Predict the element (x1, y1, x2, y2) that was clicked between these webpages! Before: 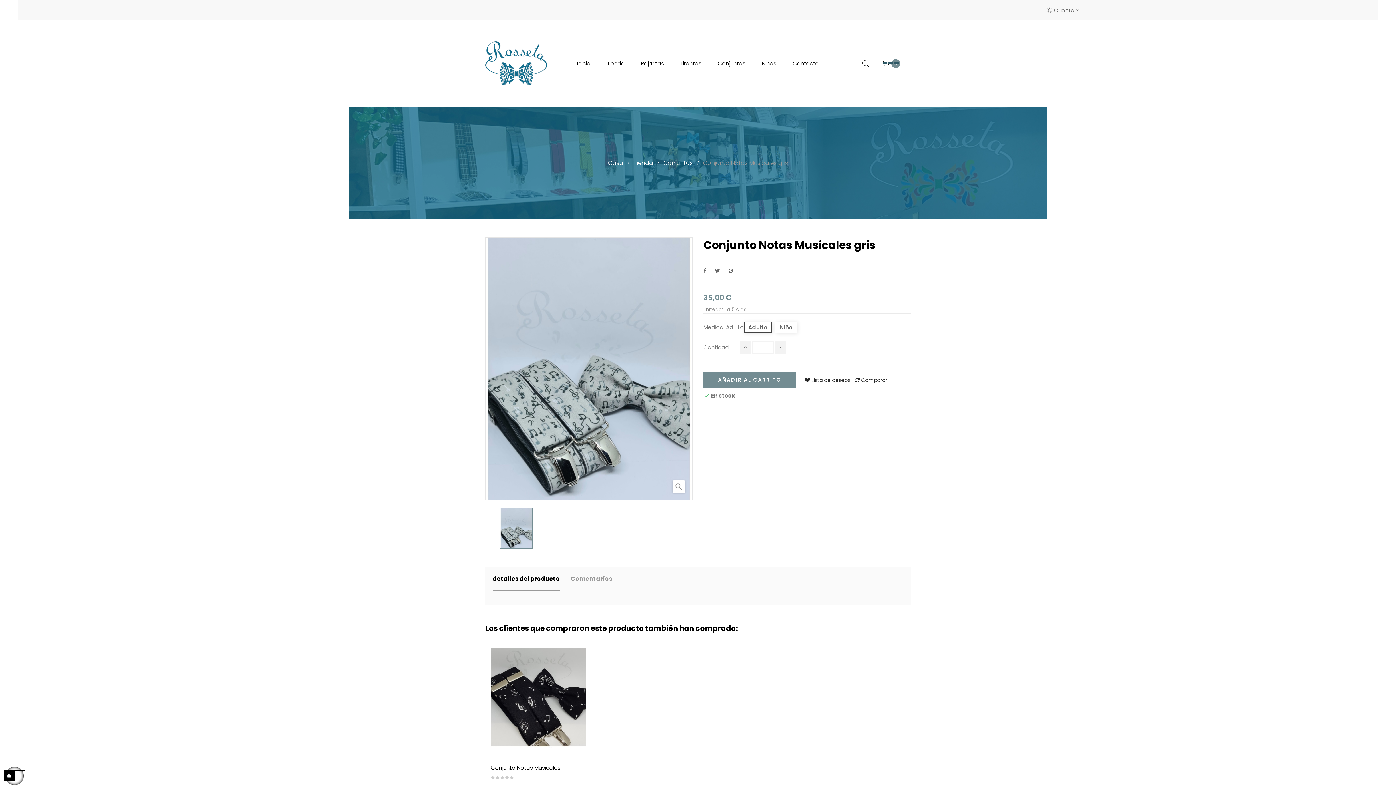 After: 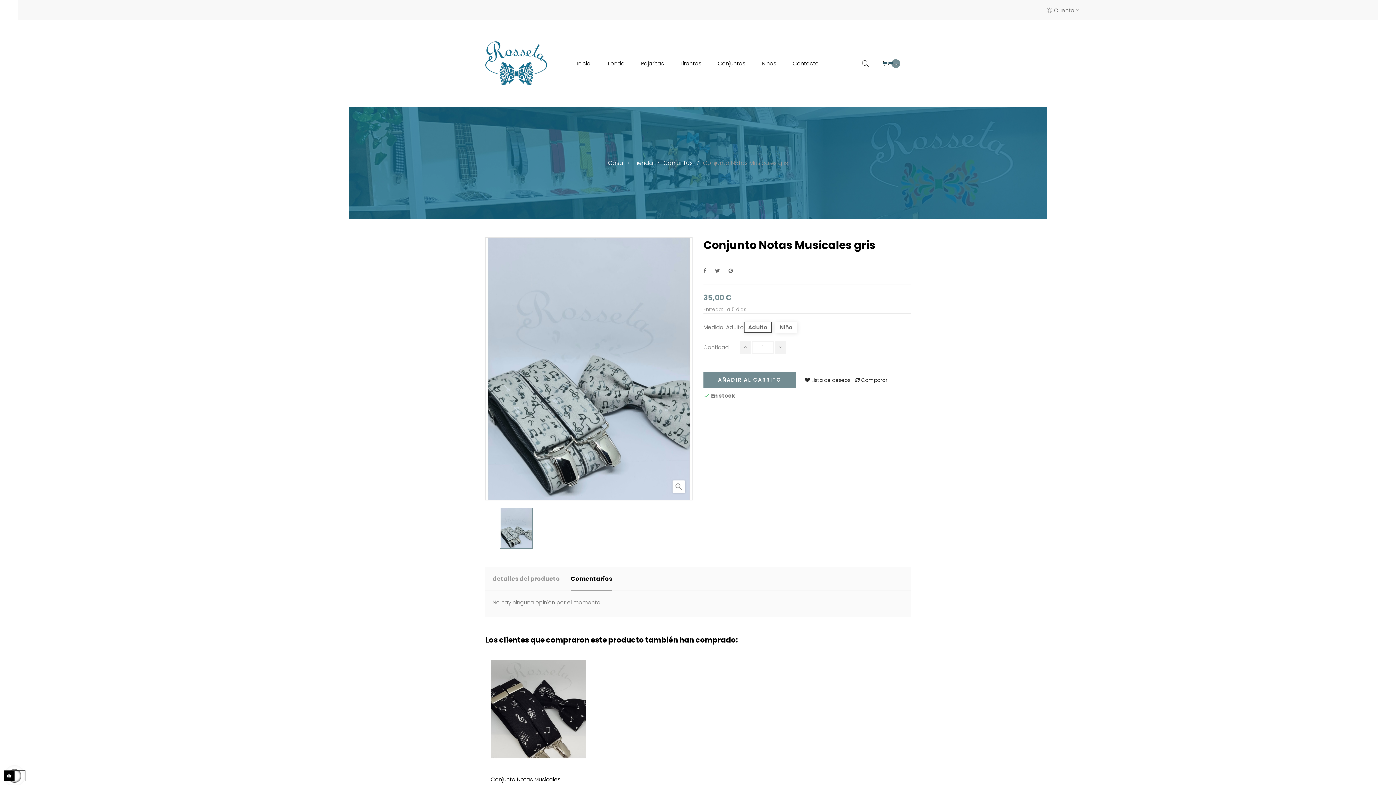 Action: label: Comentarios bbox: (570, 567, 612, 591)